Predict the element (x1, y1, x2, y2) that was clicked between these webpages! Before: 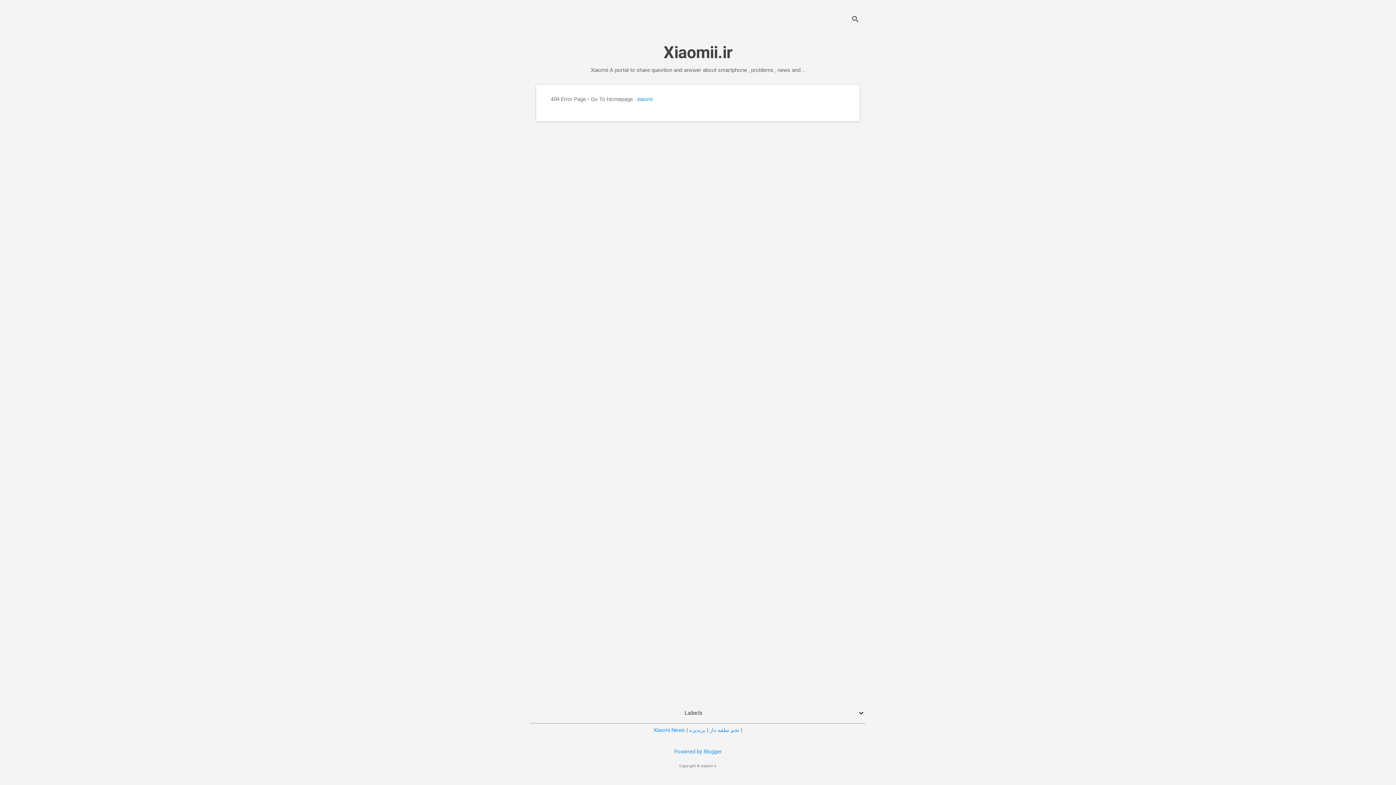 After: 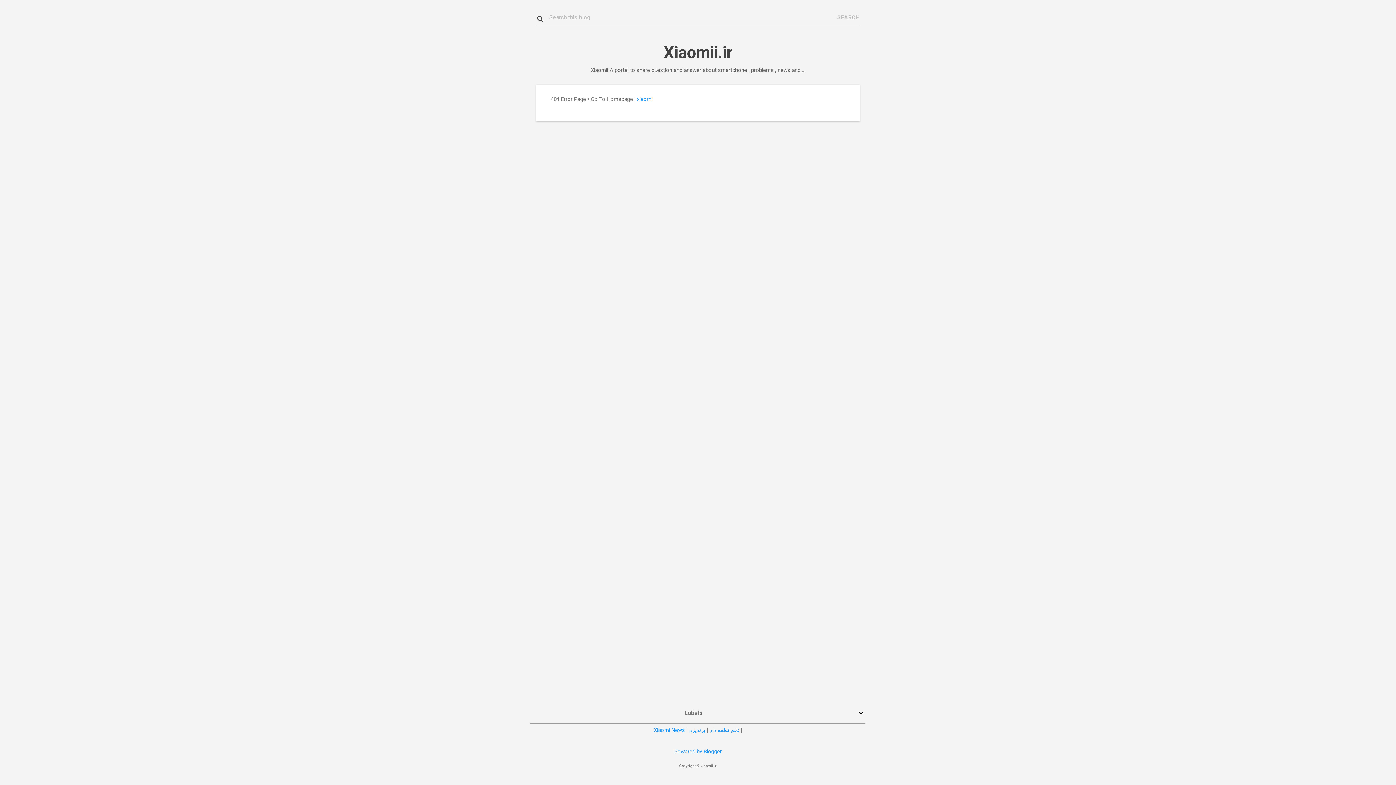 Action: label: Search bbox: (851, 8, 860, 30)